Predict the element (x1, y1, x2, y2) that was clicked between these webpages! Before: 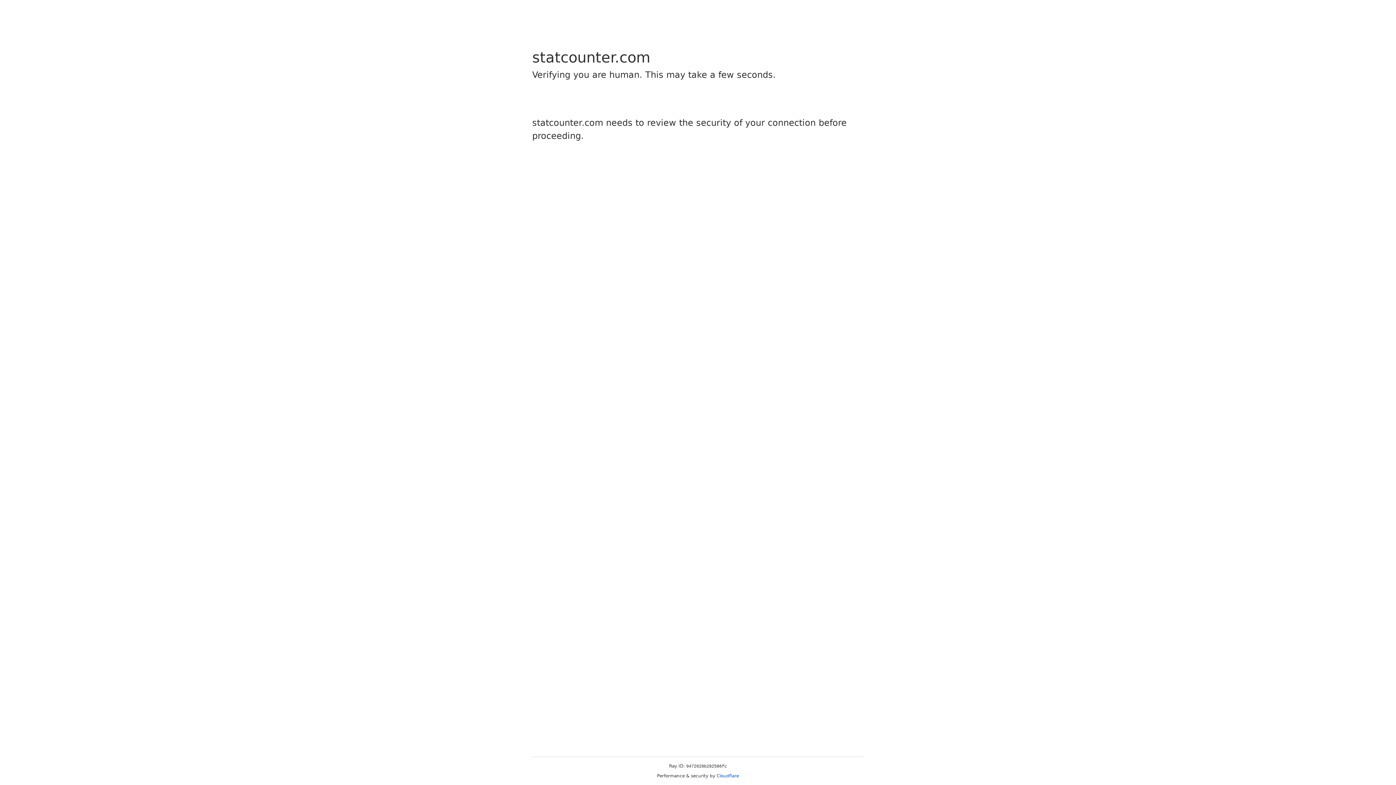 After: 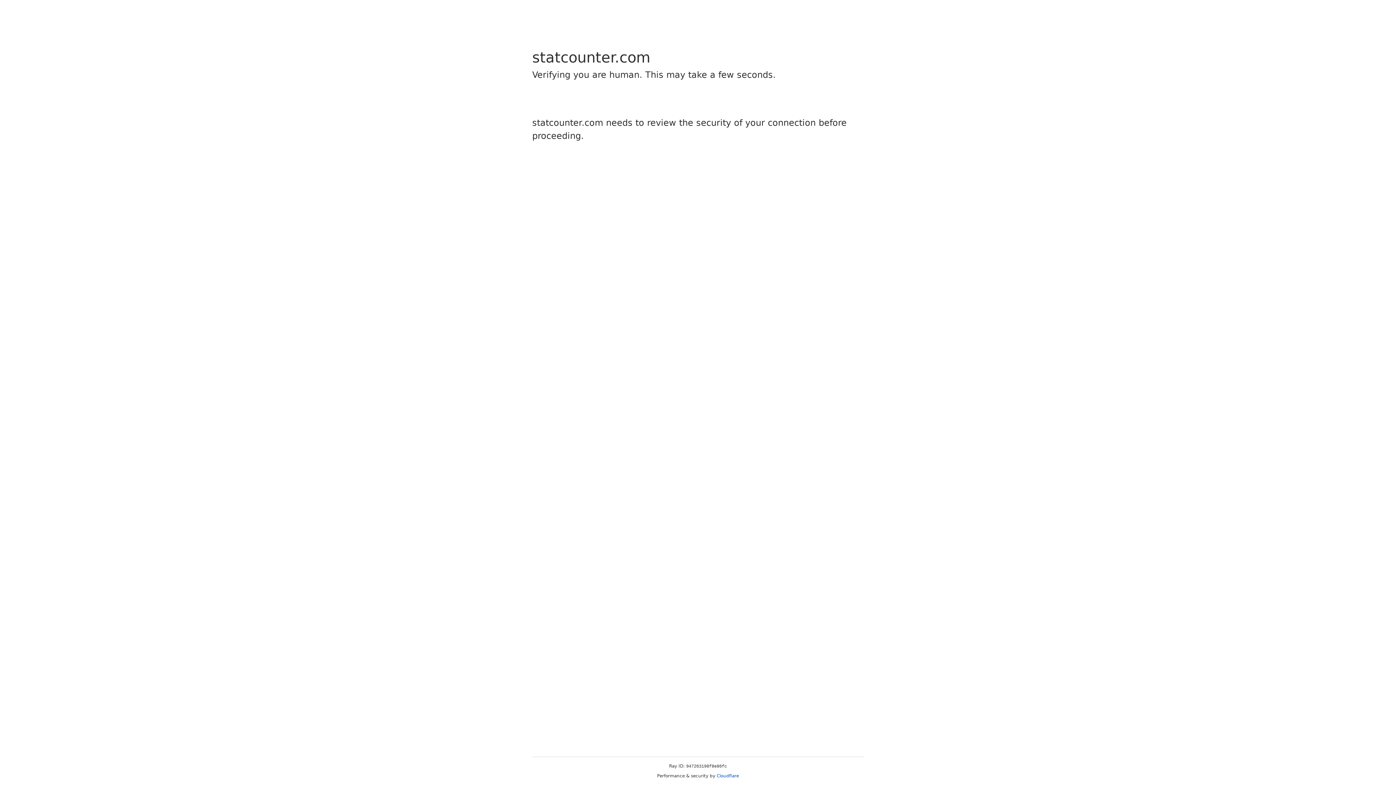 Action: bbox: (716, 773, 739, 778) label: Cloudflare